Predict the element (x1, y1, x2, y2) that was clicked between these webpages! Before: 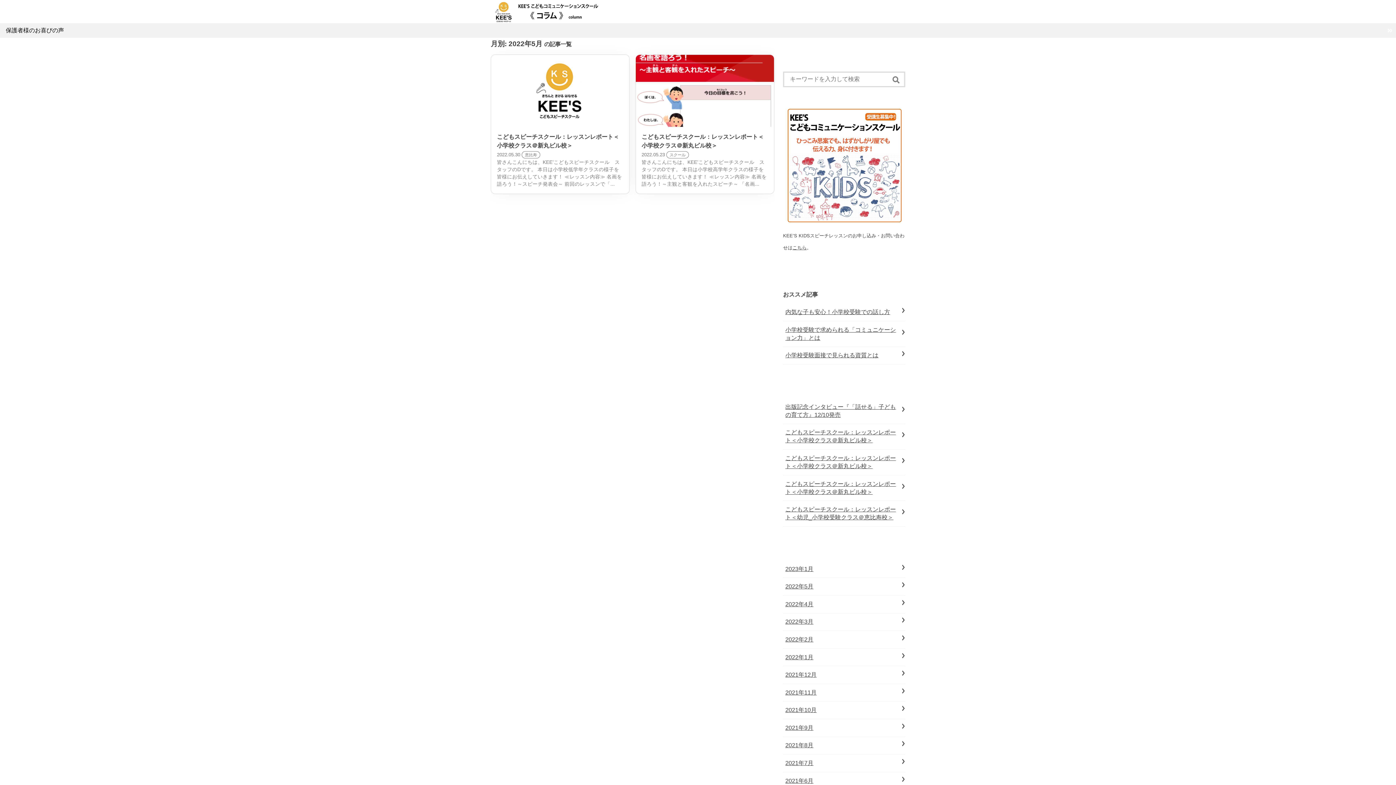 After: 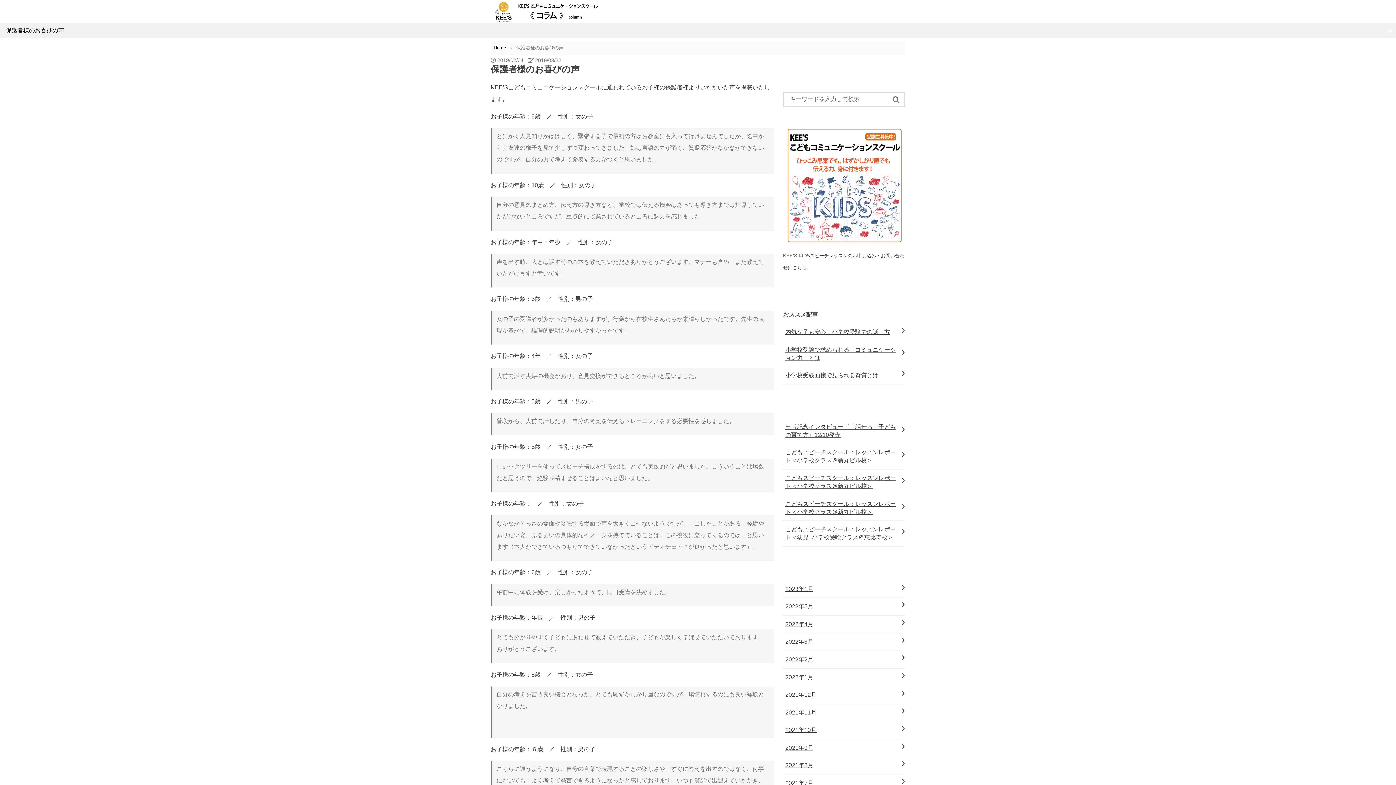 Action: bbox: (5, 27, 64, 33) label: 保護者様のお喜びの声